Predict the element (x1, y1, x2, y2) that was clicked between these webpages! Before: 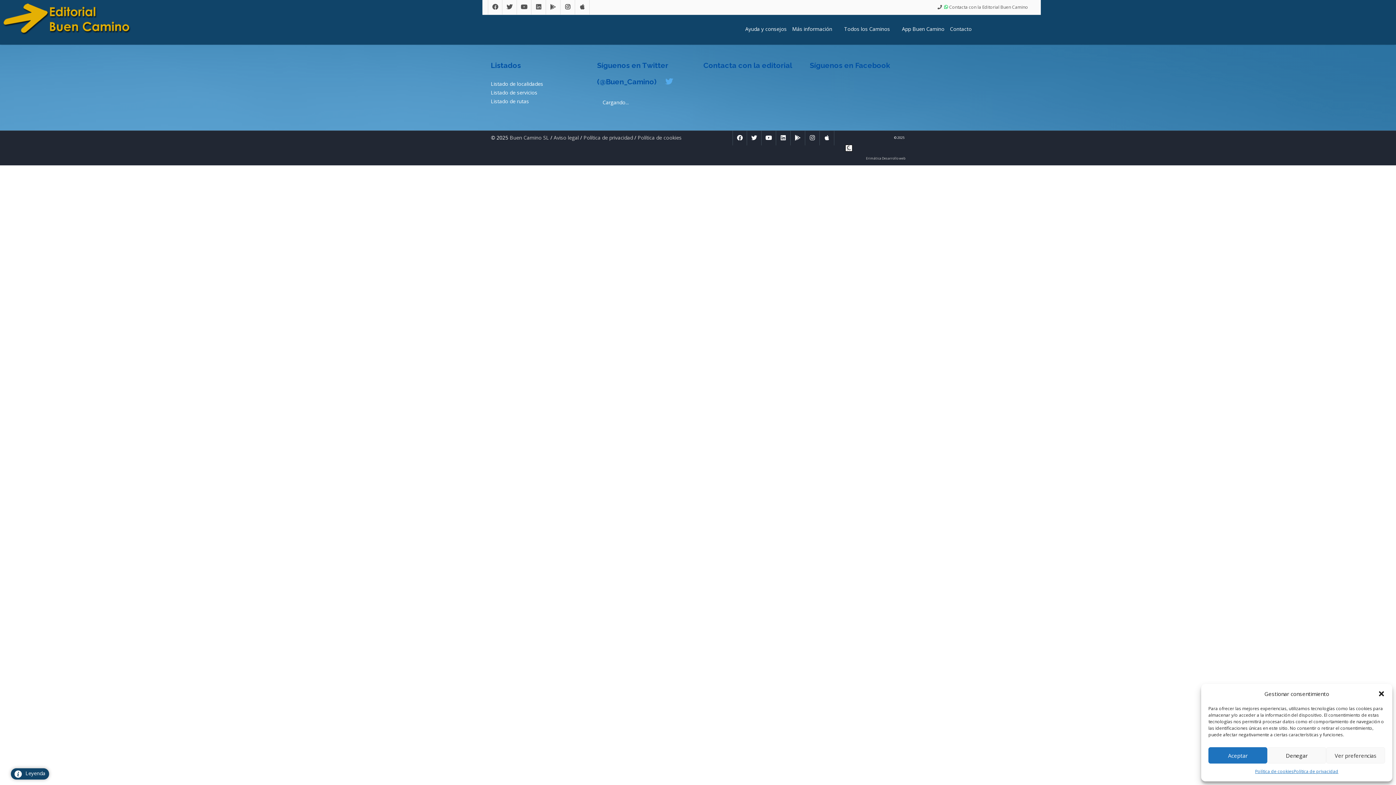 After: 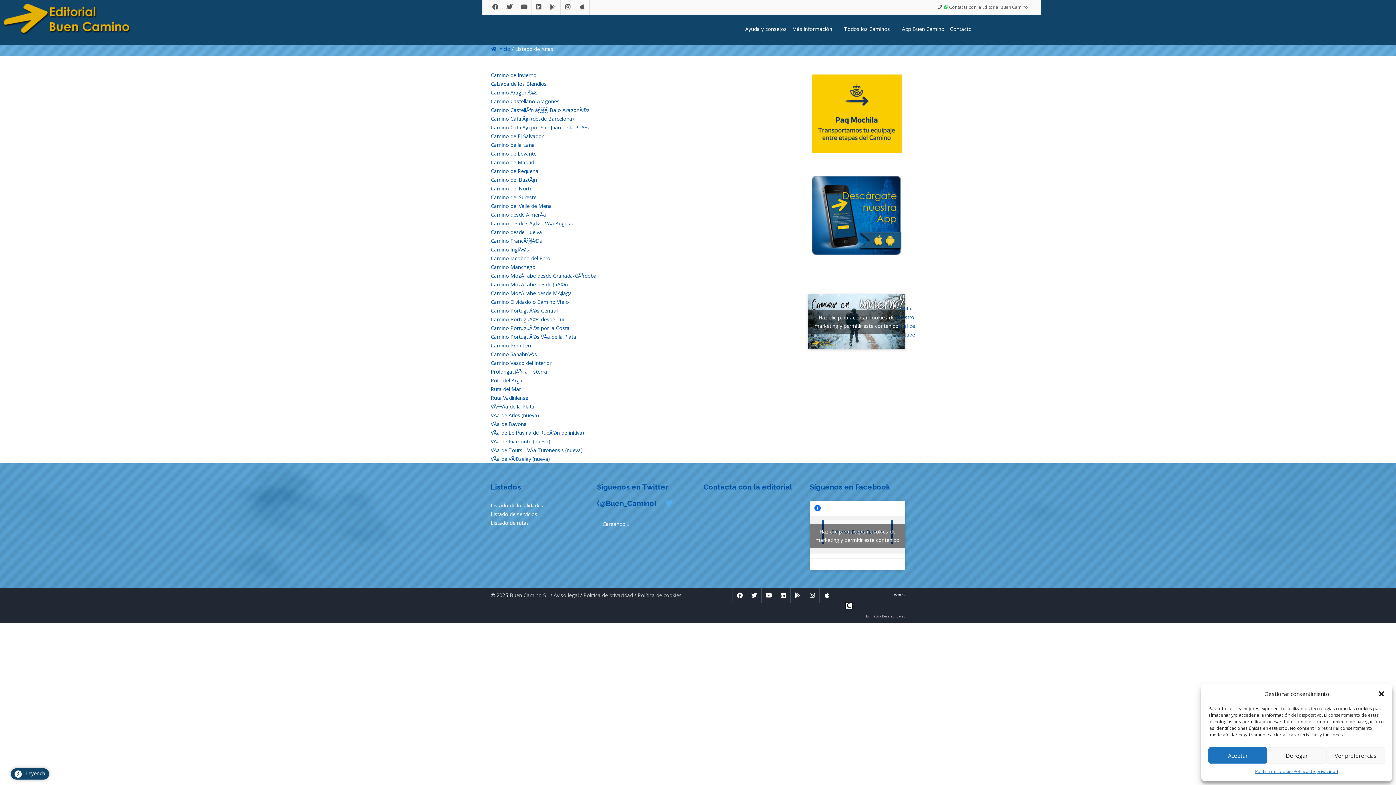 Action: label: Listado de rutas bbox: (490, 97, 529, 104)